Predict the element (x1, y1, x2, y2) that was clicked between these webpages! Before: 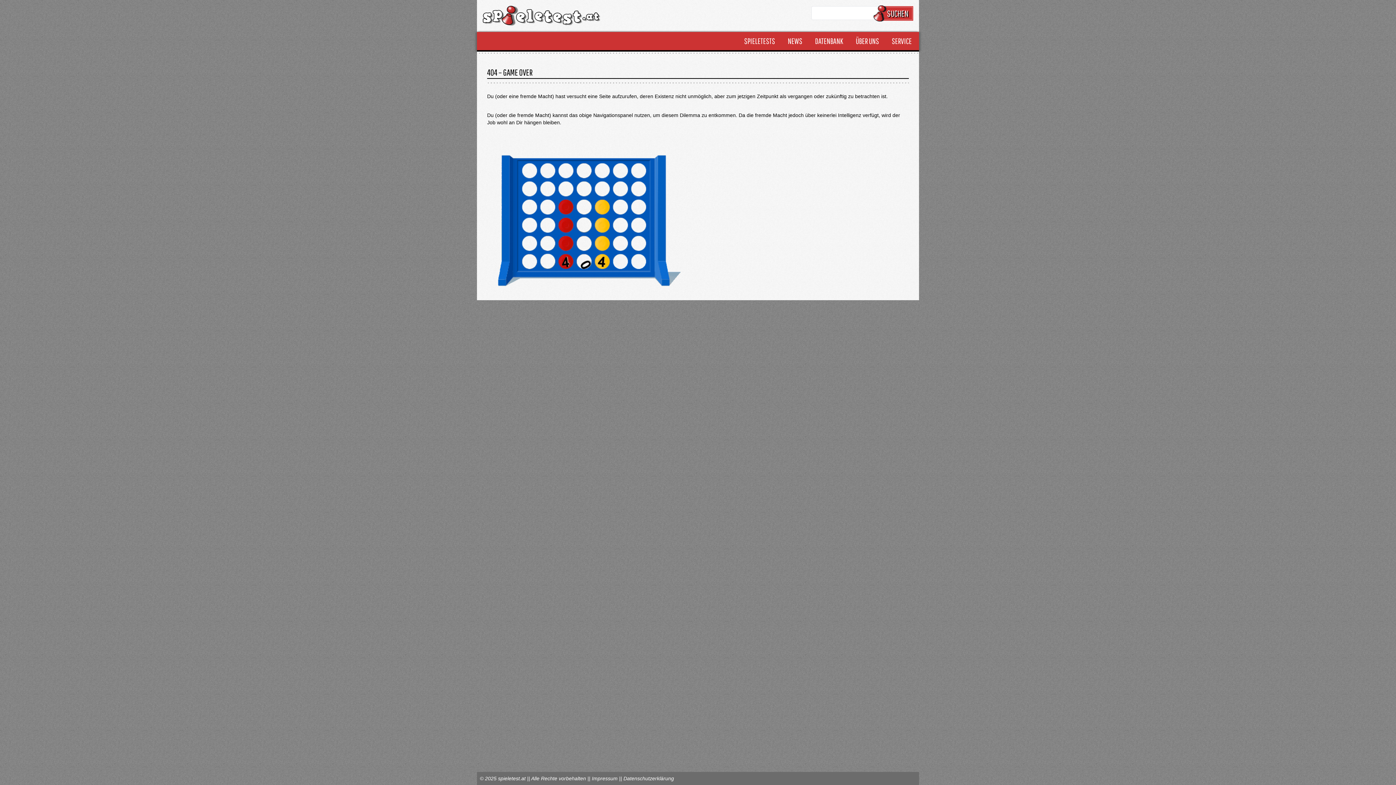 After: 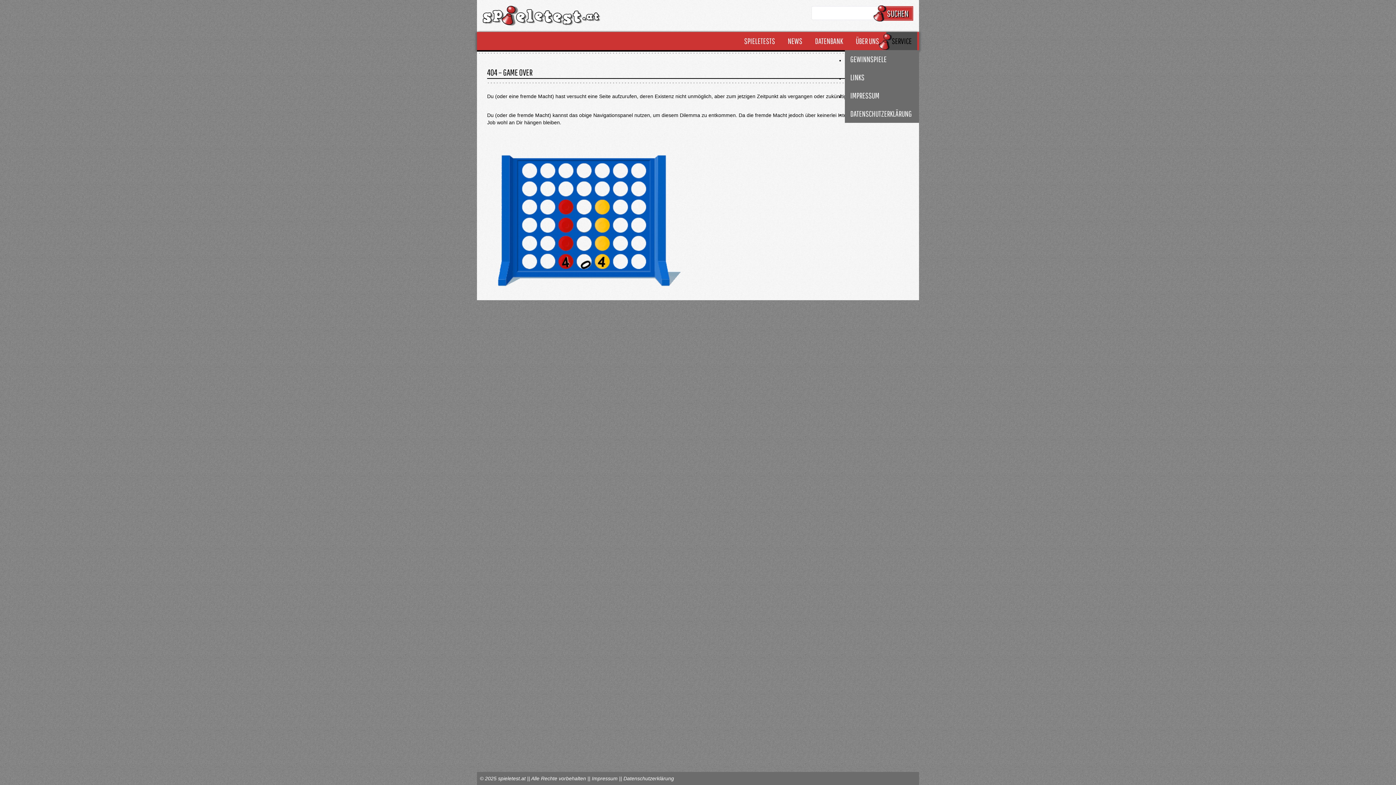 Action: bbox: (886, 32, 917, 50) label: SERVICE